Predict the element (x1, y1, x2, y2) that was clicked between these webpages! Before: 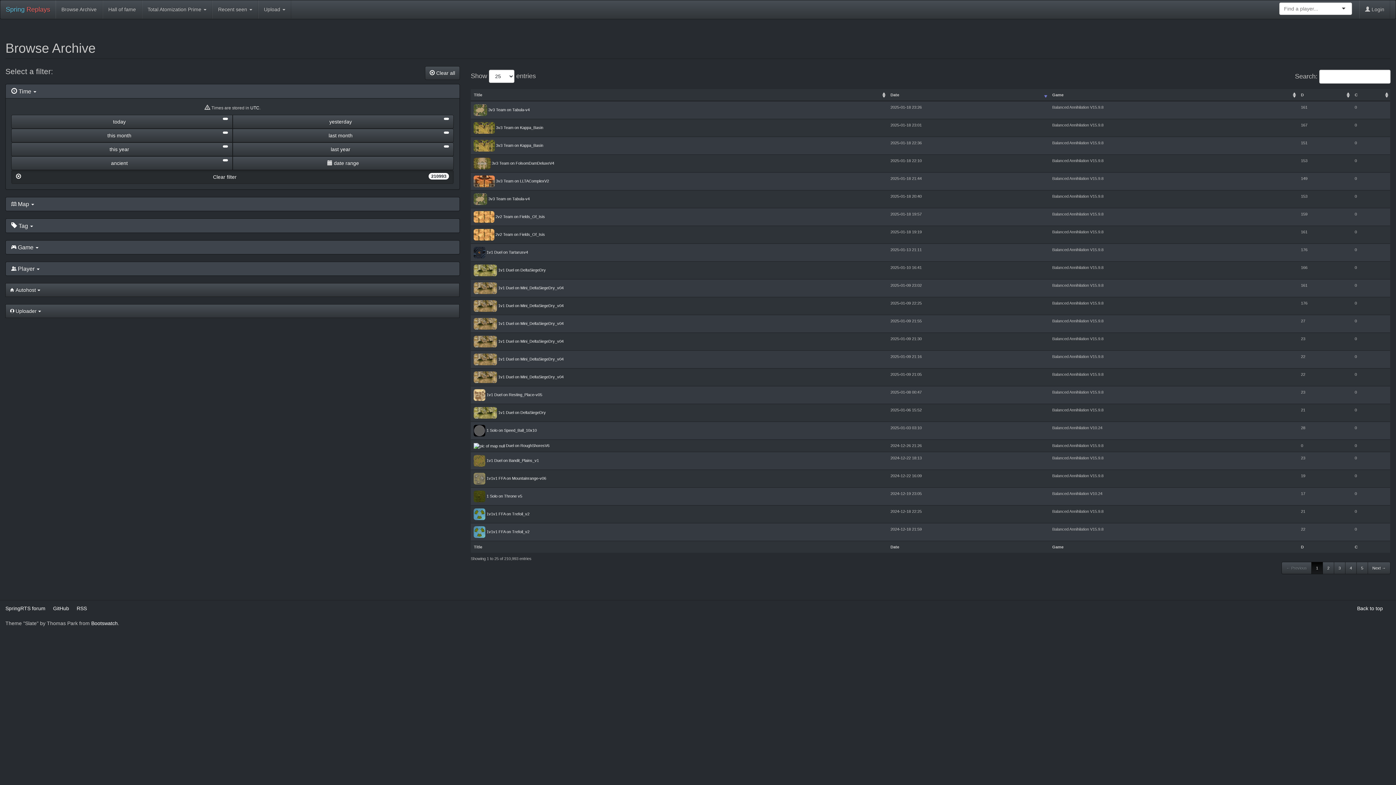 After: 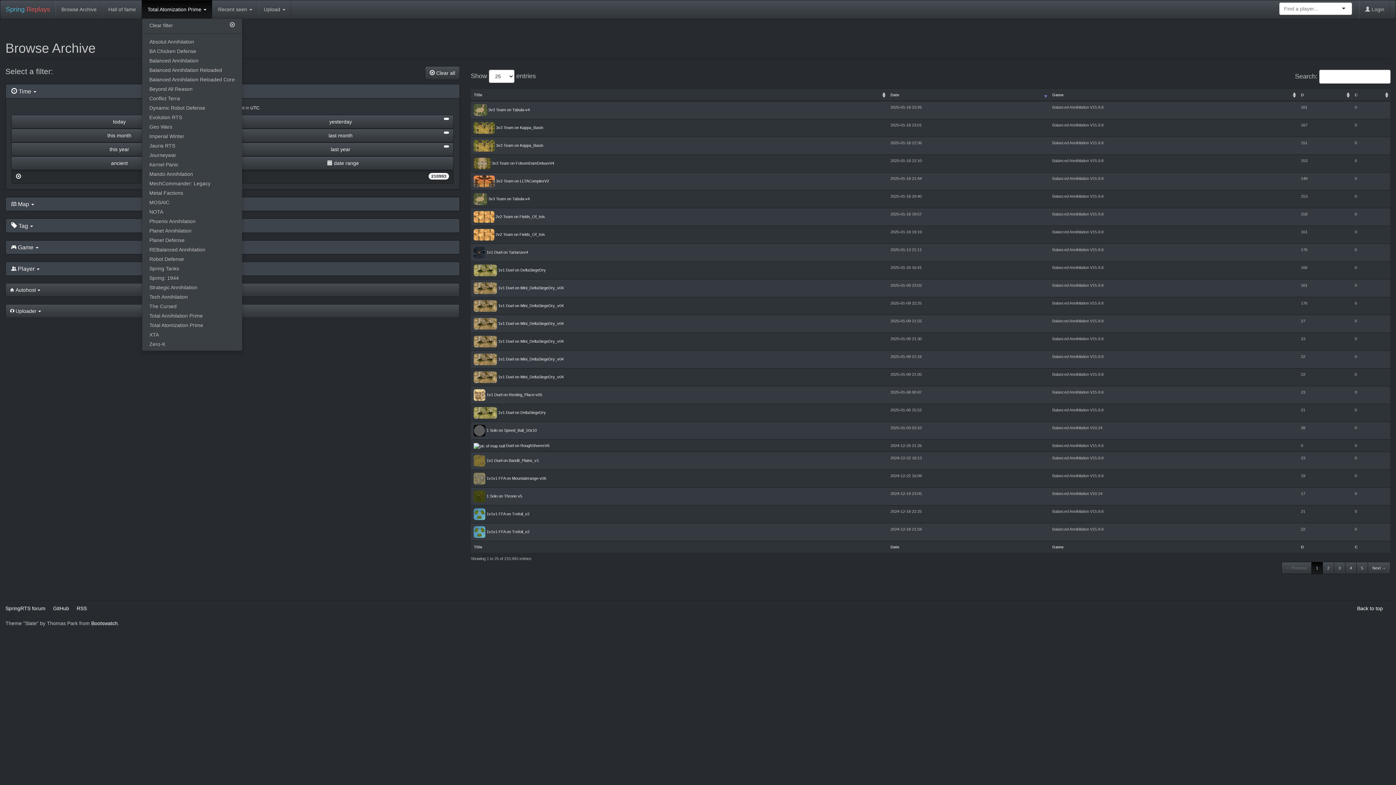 Action: label: Total Atomization Prime  bbox: (141, 0, 212, 18)